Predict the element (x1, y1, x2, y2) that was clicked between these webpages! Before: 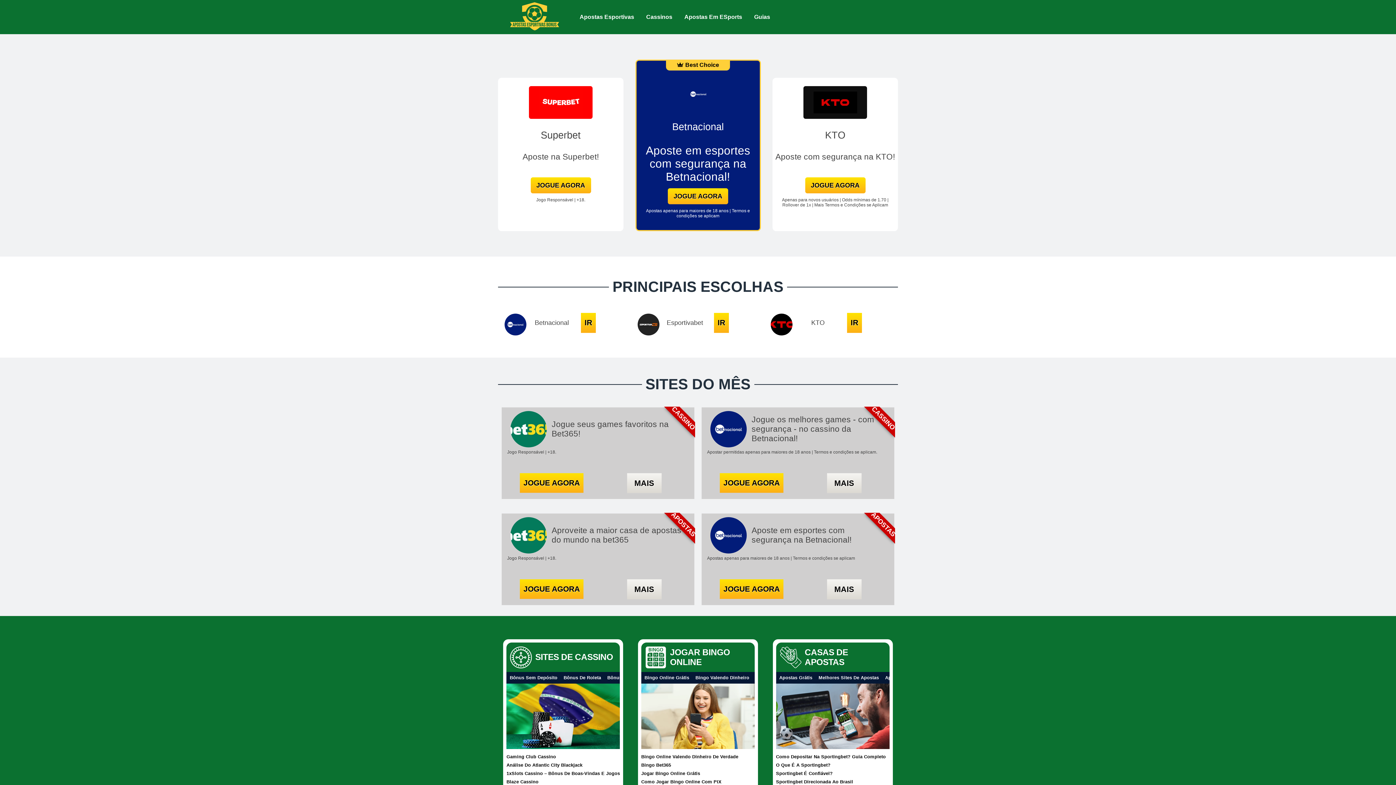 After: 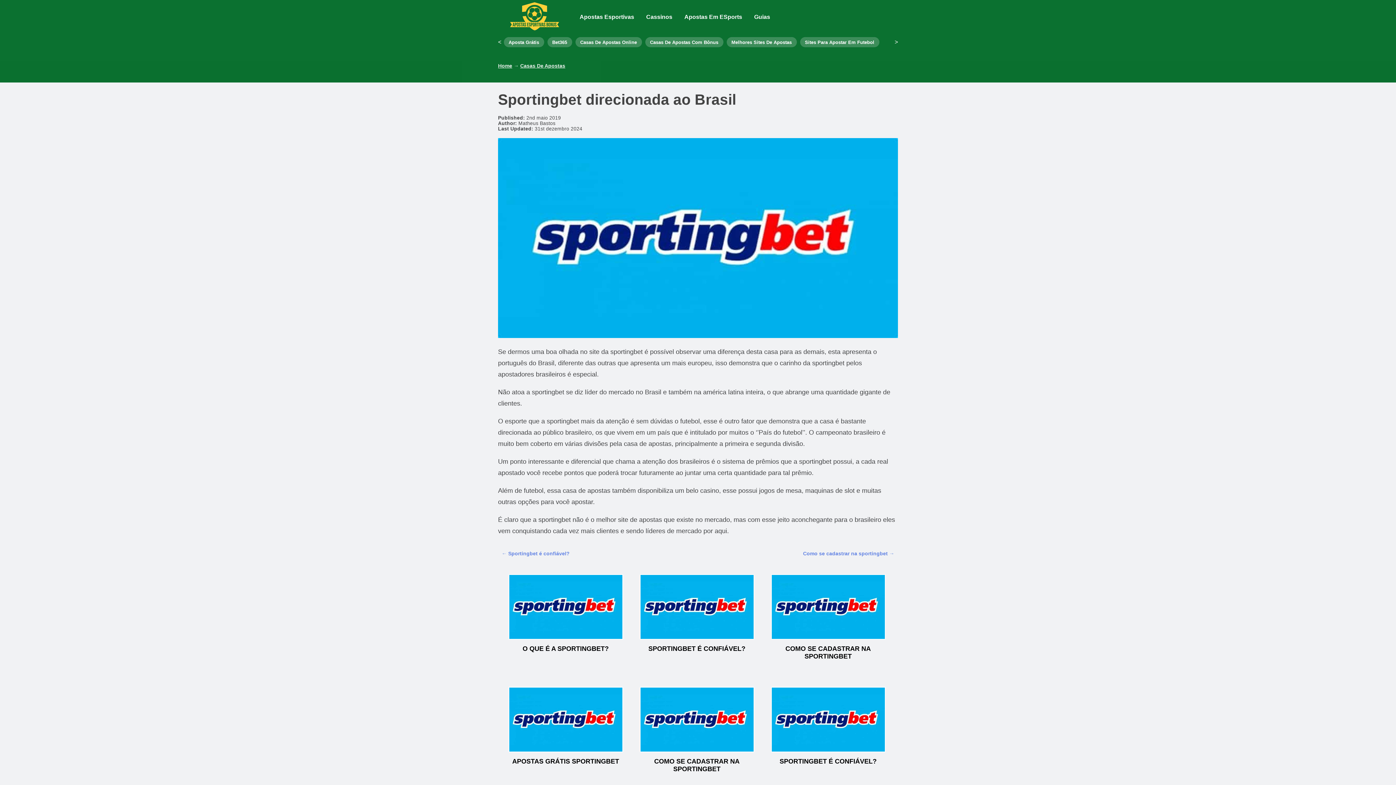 Action: label: Sportingbet Direcionada Ao Brasil bbox: (776, 778, 857, 784)